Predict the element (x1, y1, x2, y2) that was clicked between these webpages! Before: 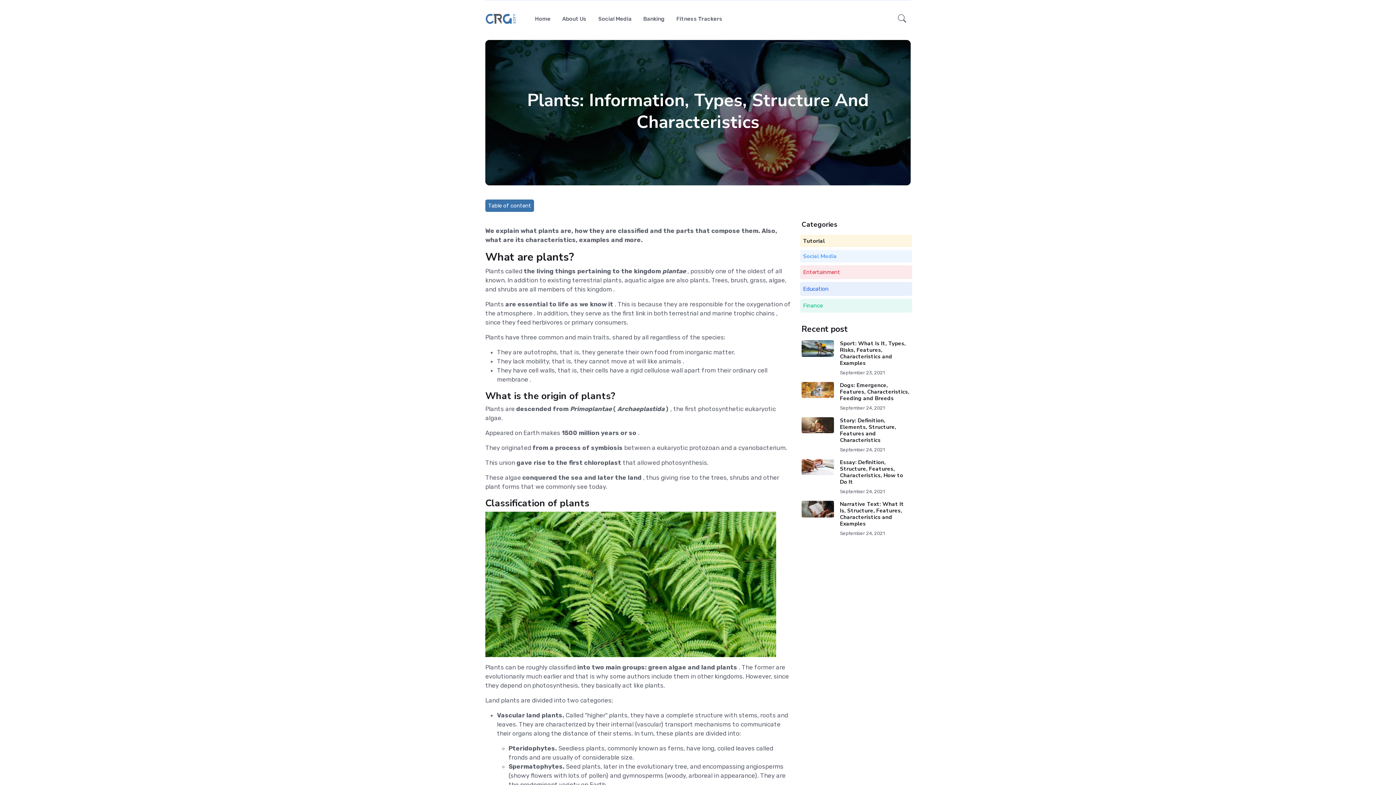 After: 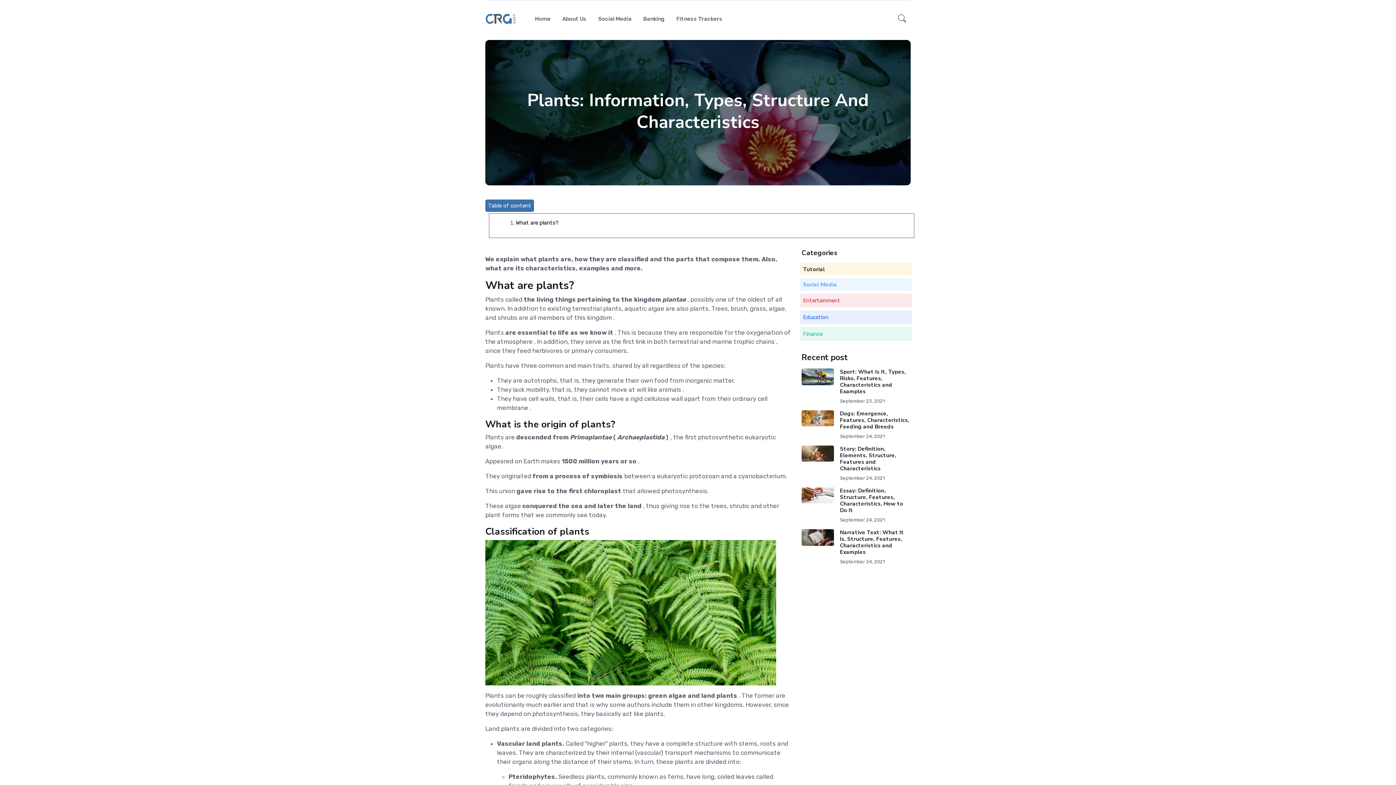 Action: bbox: (485, 199, 534, 211) label: Table of content